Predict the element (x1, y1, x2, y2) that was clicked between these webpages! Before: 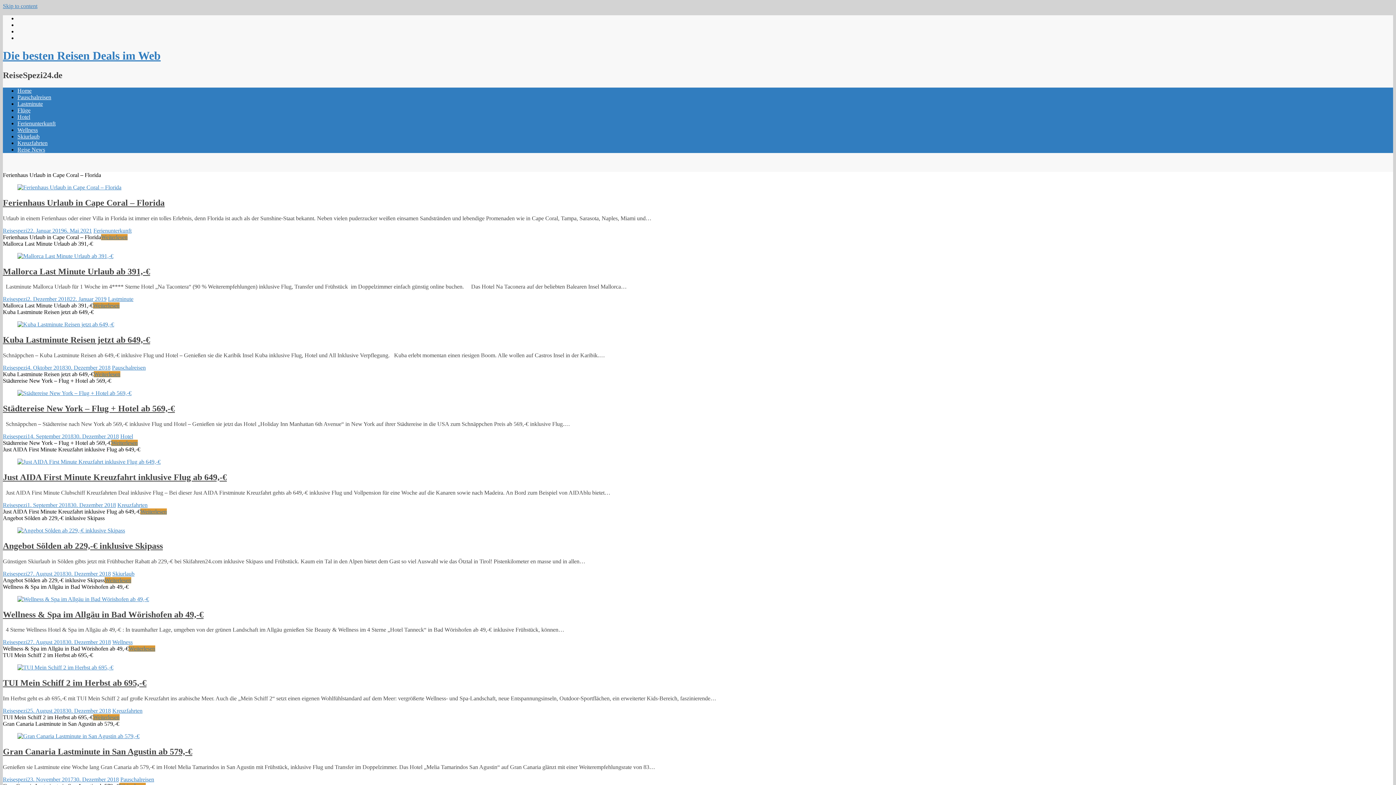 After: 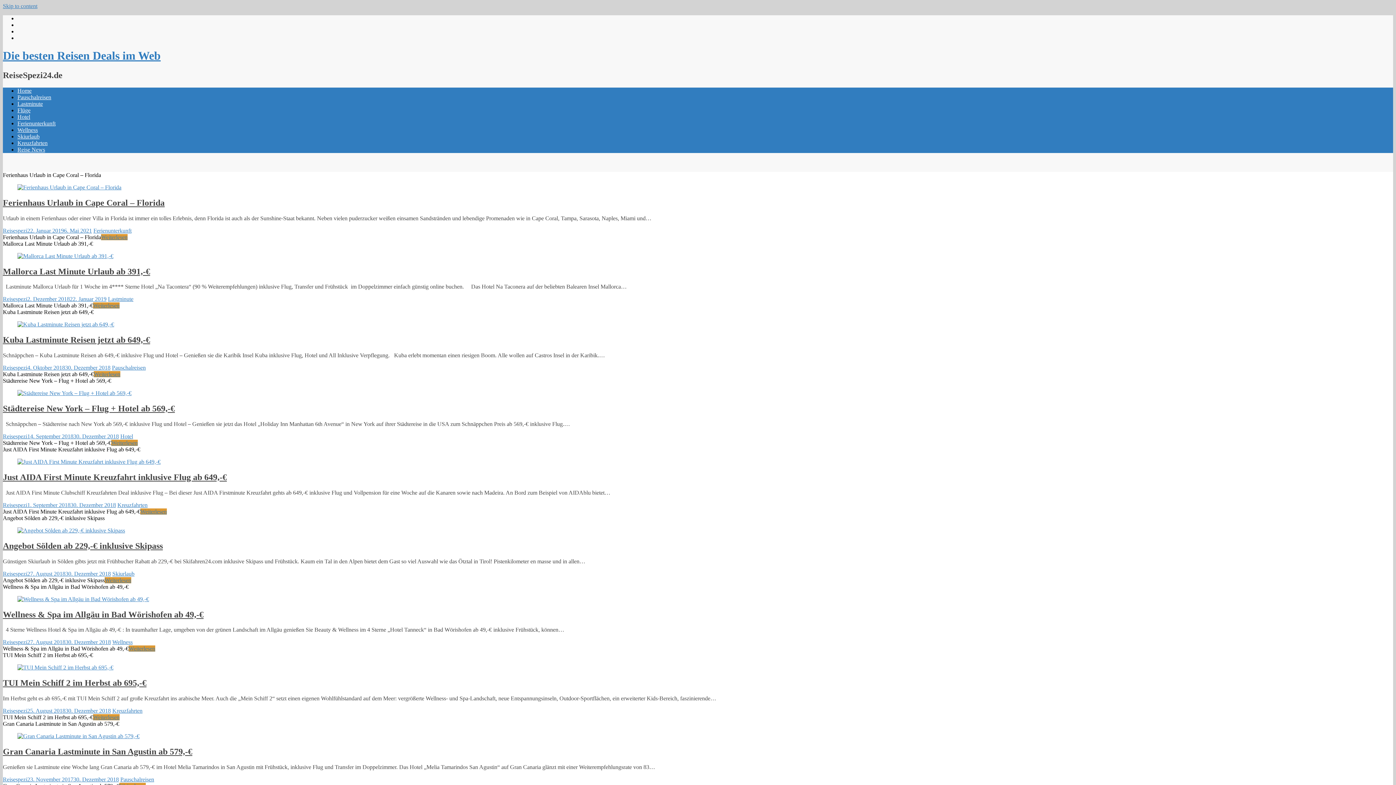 Action: bbox: (2, 364, 27, 370) label: Reisespezi